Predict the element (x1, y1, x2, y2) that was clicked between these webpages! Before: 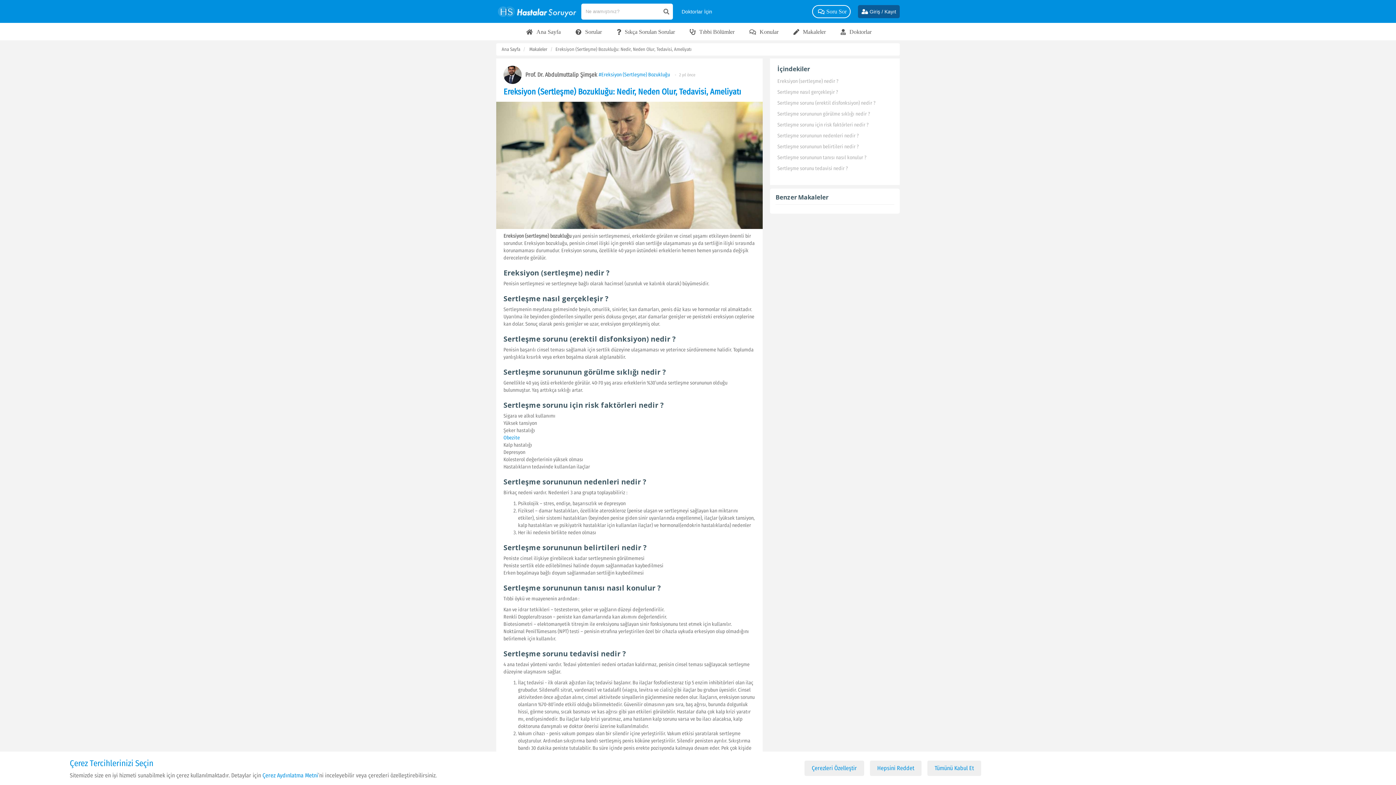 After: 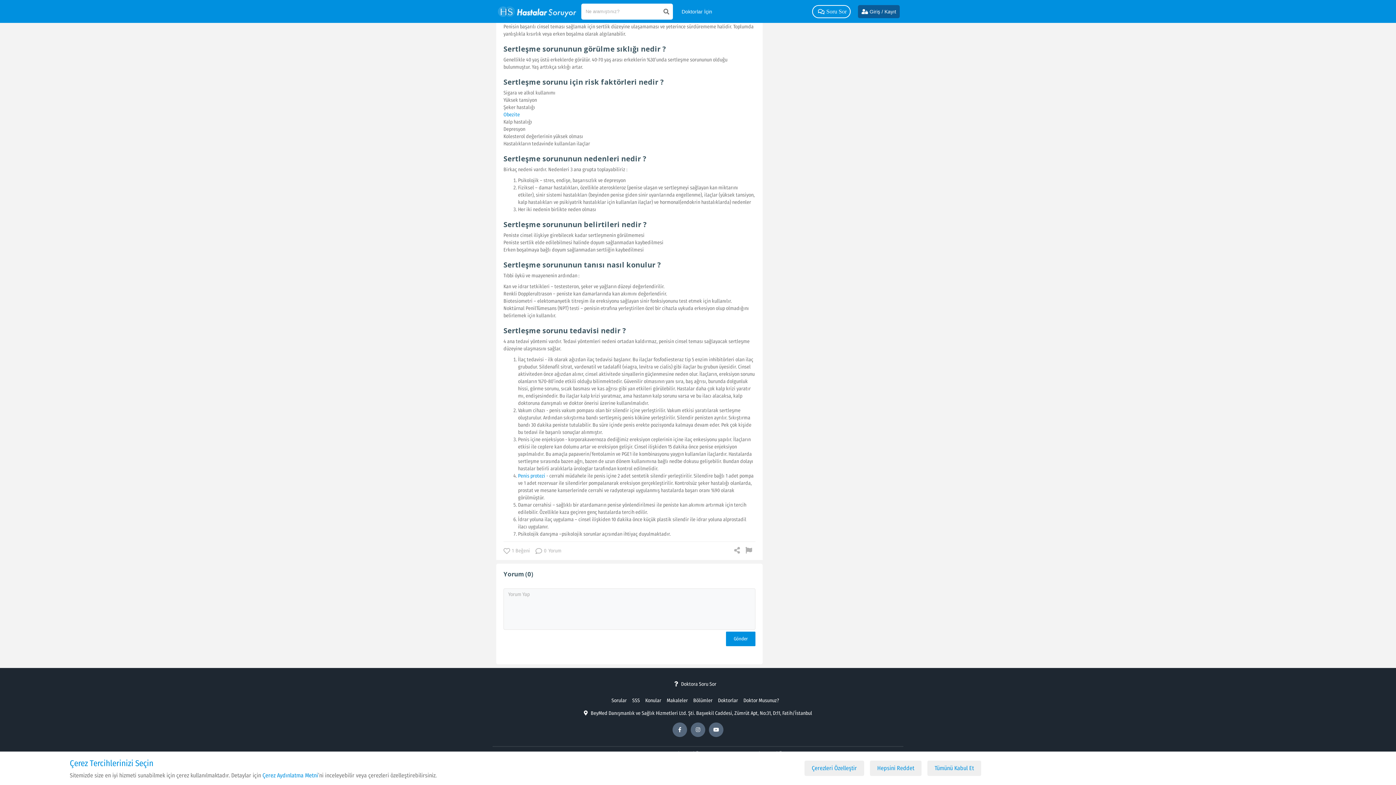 Action: bbox: (777, 163, 875, 174) label: Sertleşme sorunu tedavisi nedir ?